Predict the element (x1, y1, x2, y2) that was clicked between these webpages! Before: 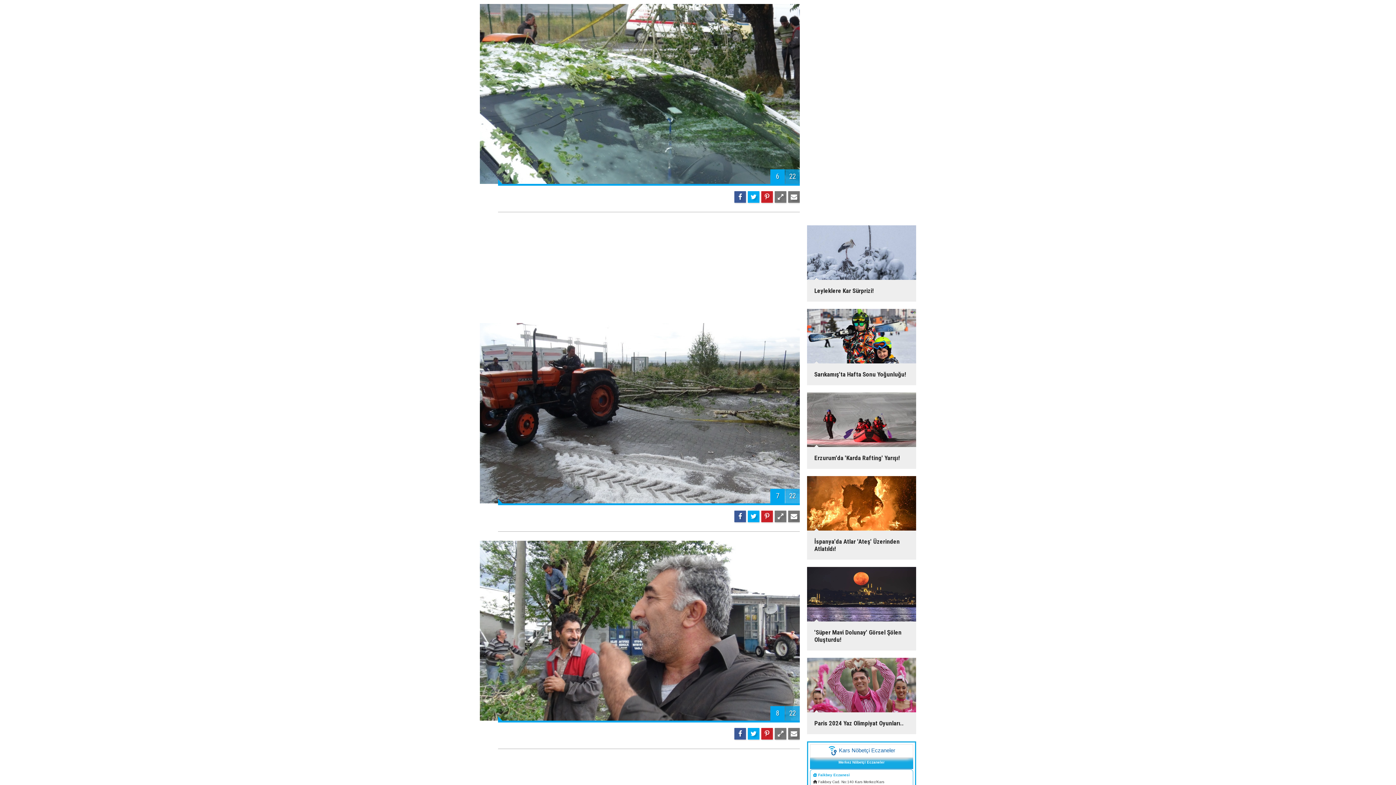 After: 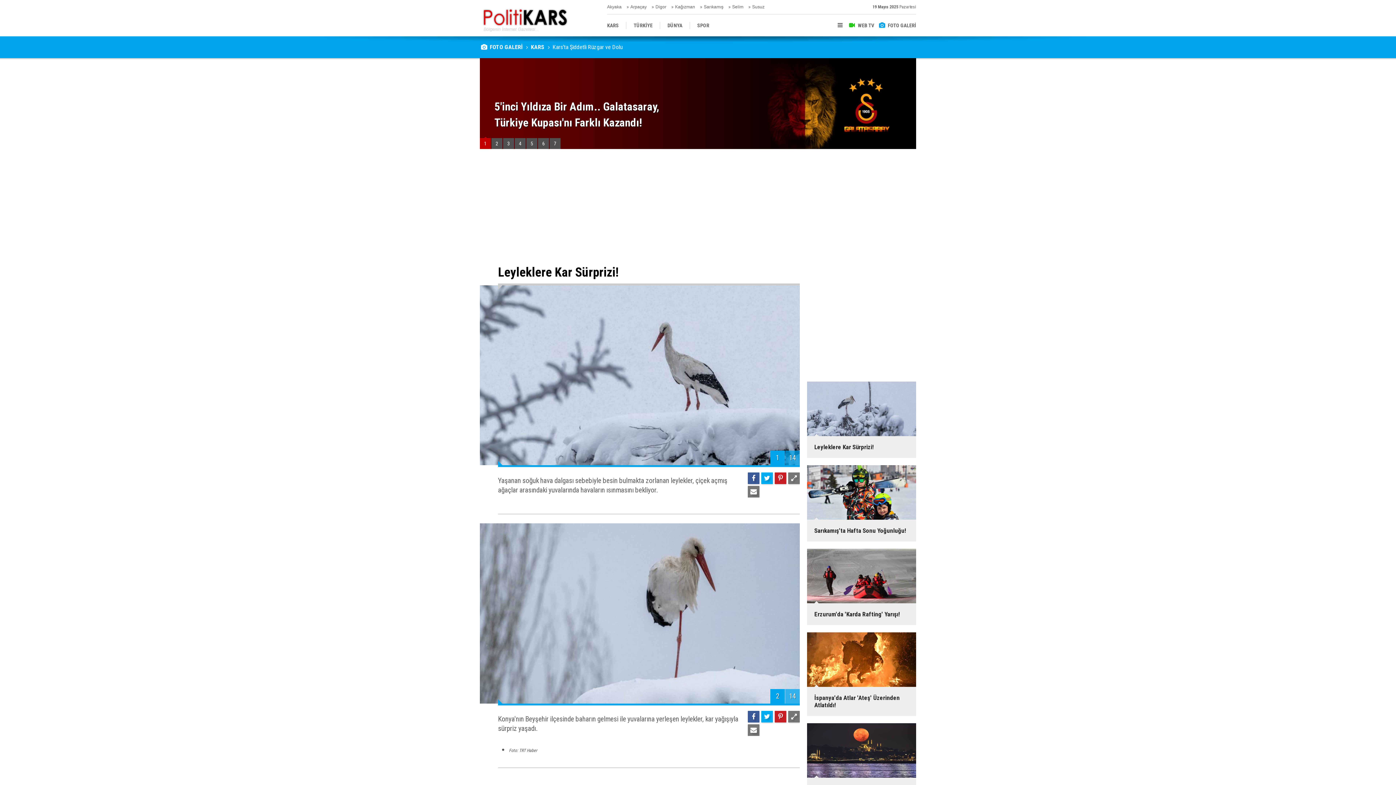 Action: bbox: (801, 225, 921, 301) label: Leyleklere Kar Sürprizi!